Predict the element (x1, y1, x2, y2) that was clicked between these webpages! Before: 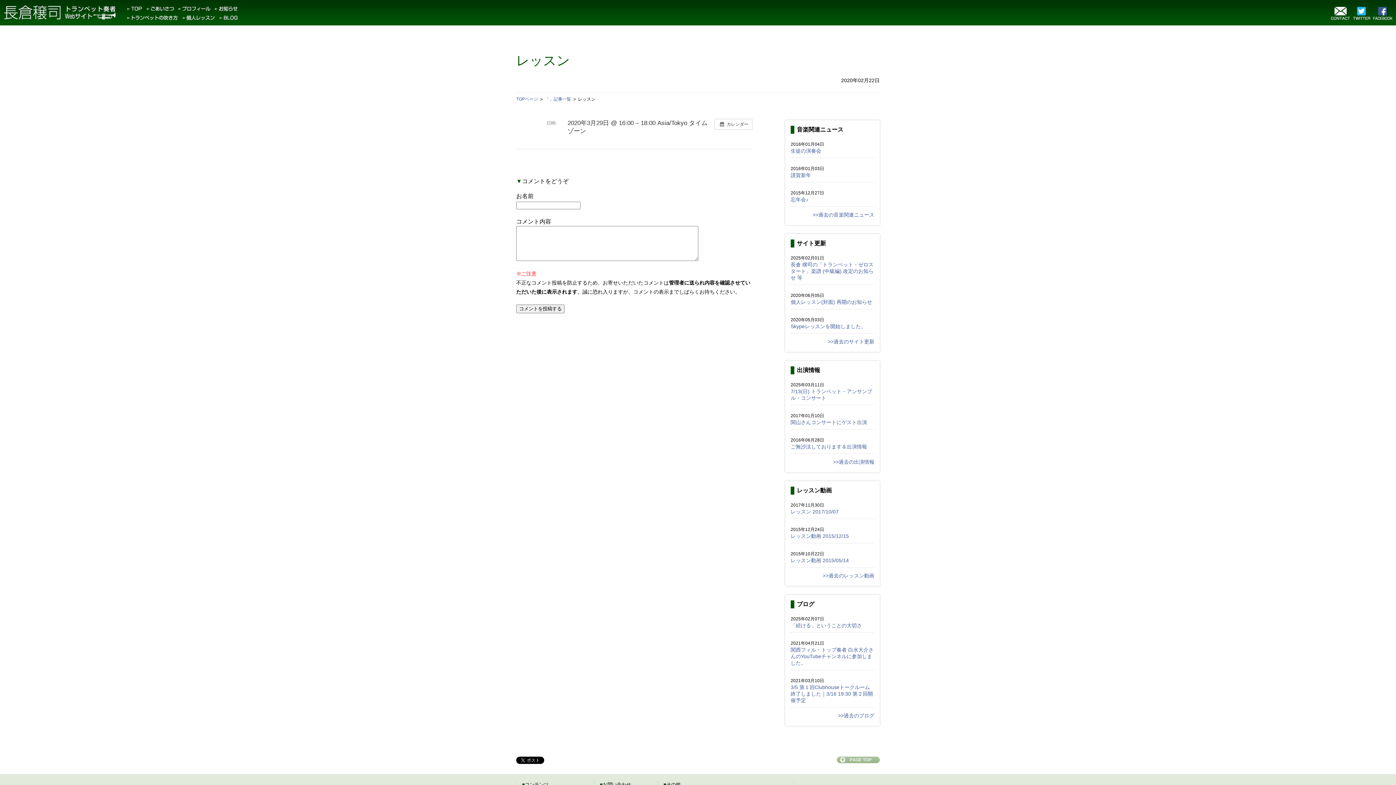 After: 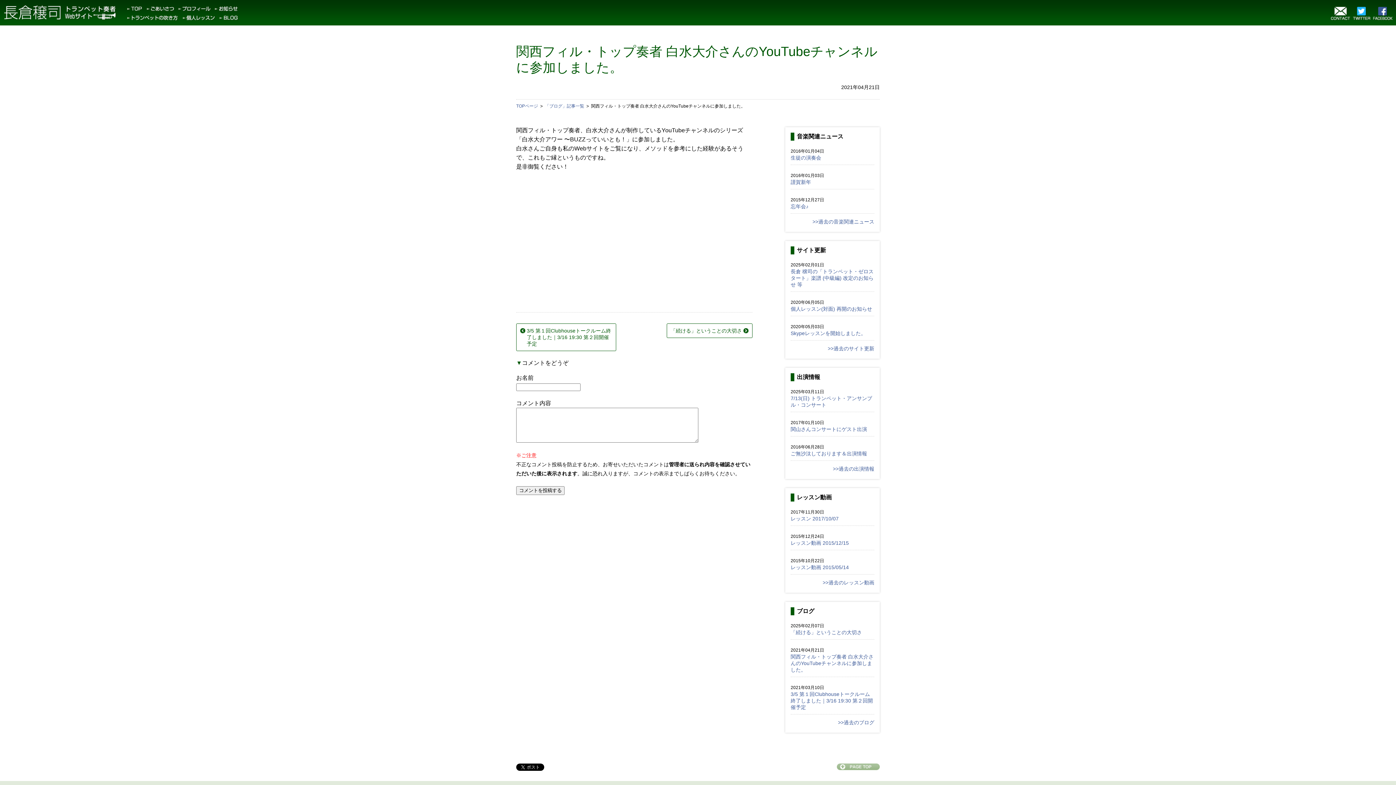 Action: bbox: (790, 647, 873, 666) label: 関西フィル・トップ奏者 白水大介さんのYouTubeチャンネルに参加しました。